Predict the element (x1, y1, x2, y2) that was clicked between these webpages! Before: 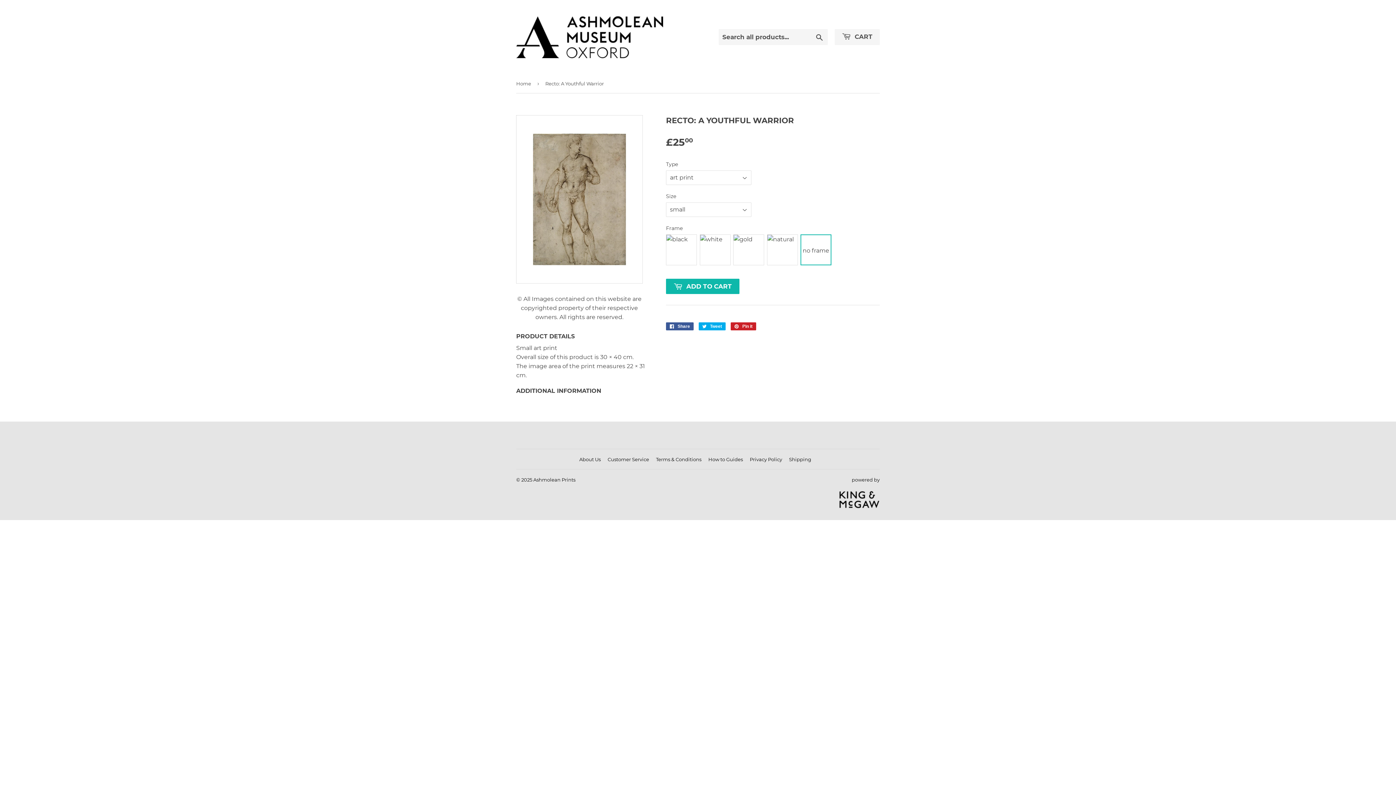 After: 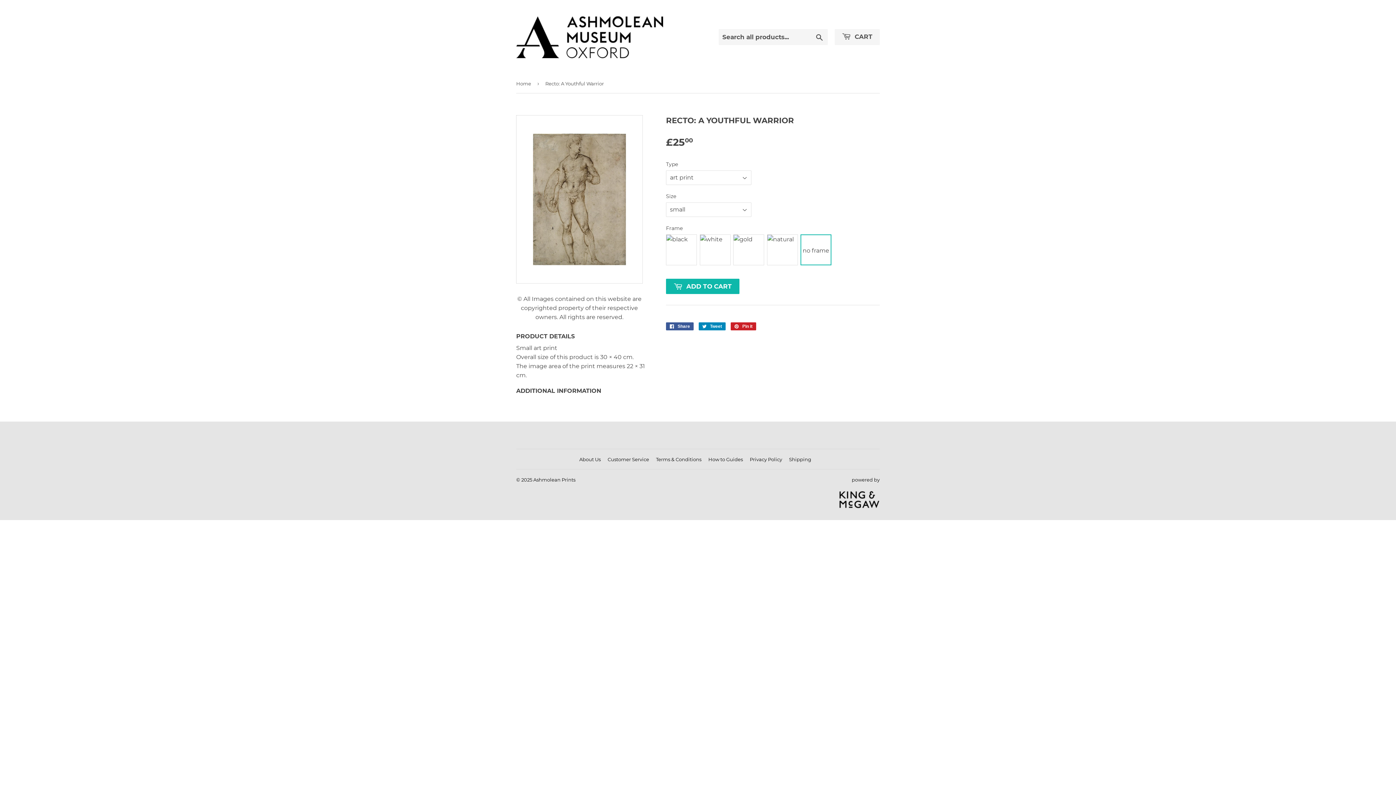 Action: bbox: (698, 322, 725, 330) label:  Tweet
Tweet on Twitter